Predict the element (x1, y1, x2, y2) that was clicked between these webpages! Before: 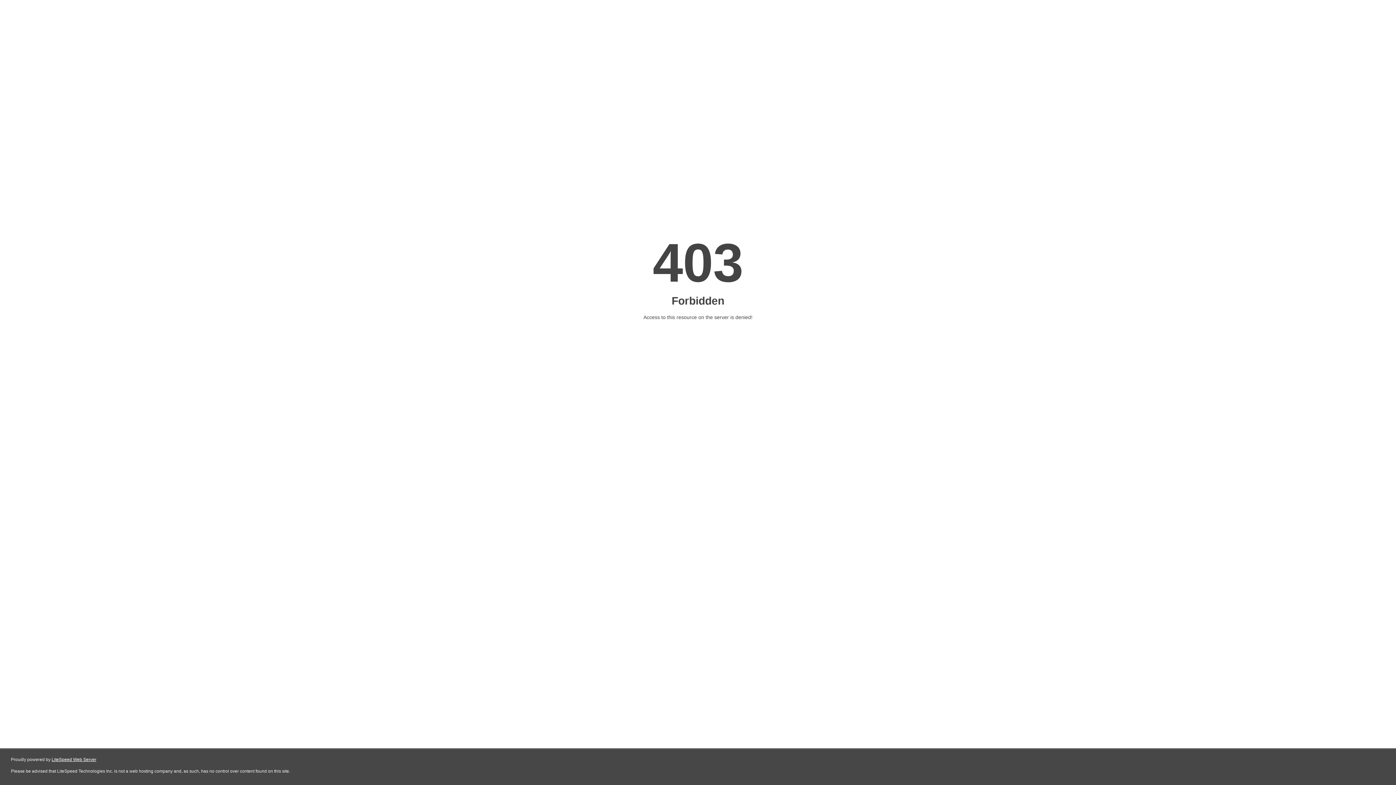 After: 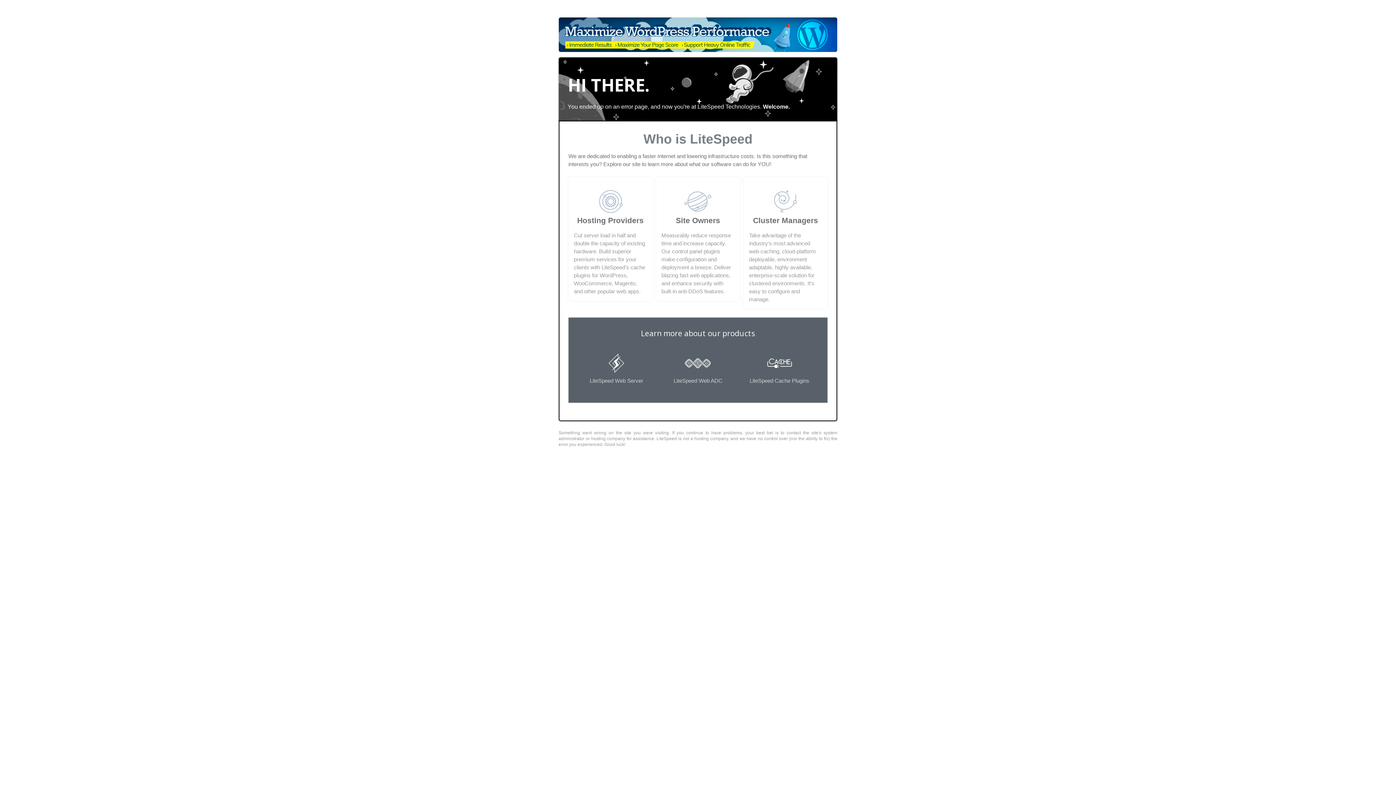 Action: label: LiteSpeed Web Server bbox: (51, 757, 96, 762)